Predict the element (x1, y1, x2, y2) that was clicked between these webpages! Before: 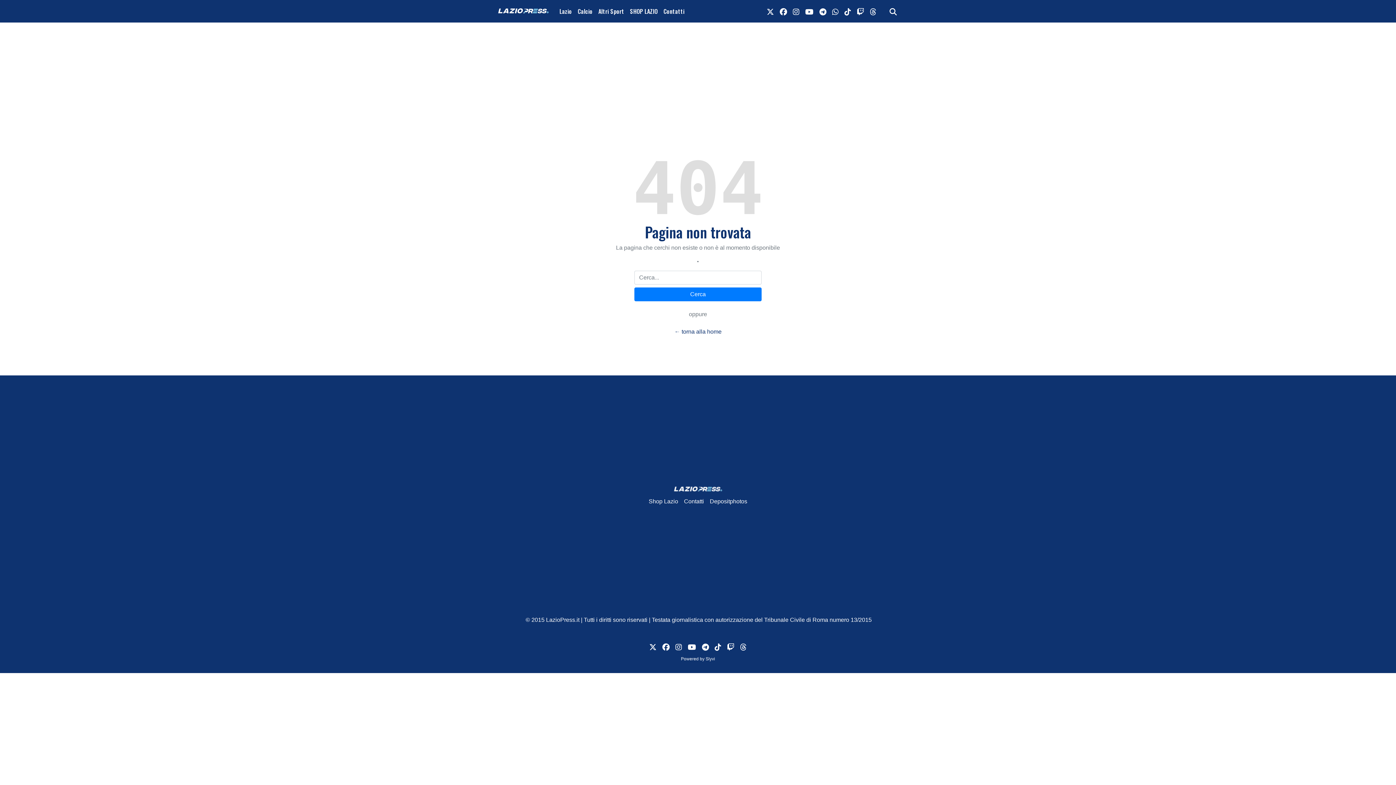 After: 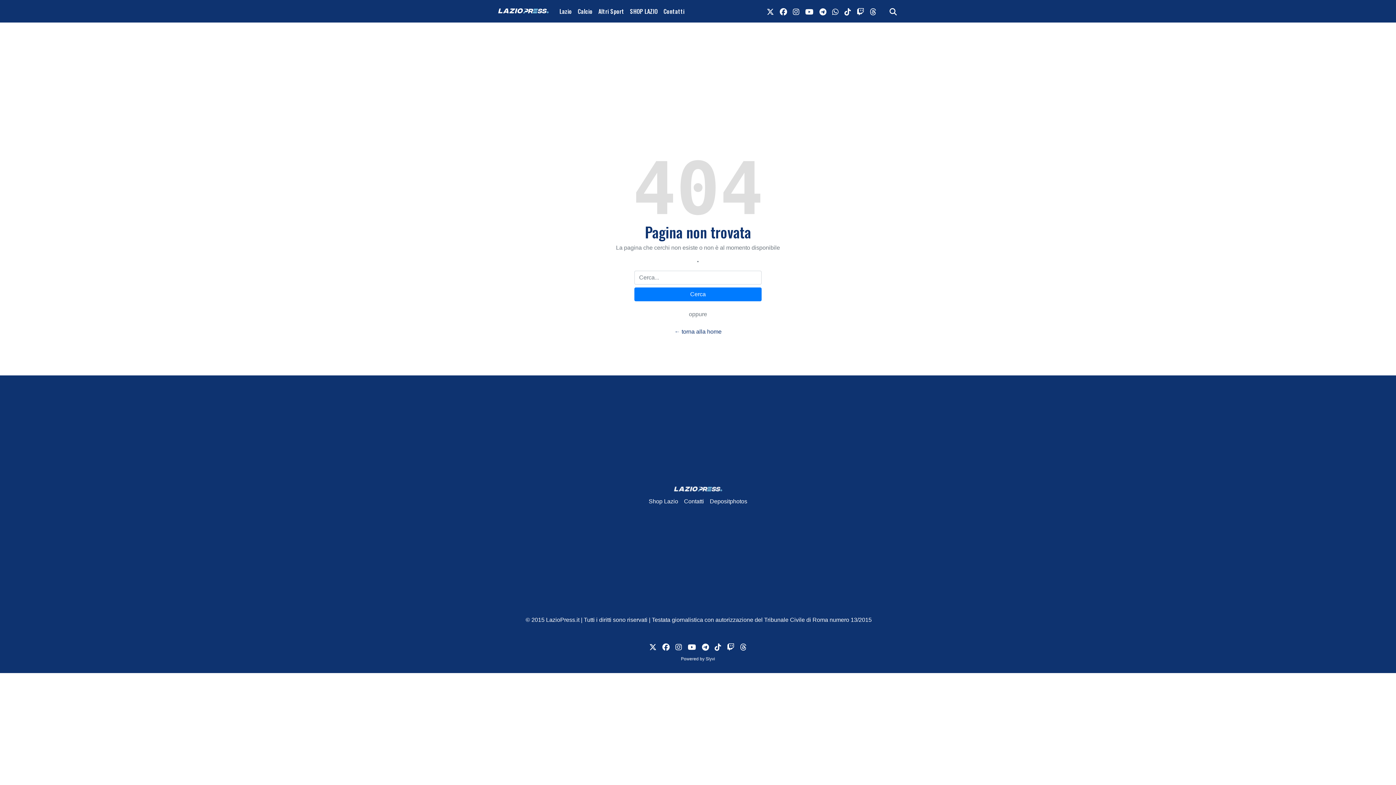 Action: bbox: (724, 639, 737, 656) label: link twitch